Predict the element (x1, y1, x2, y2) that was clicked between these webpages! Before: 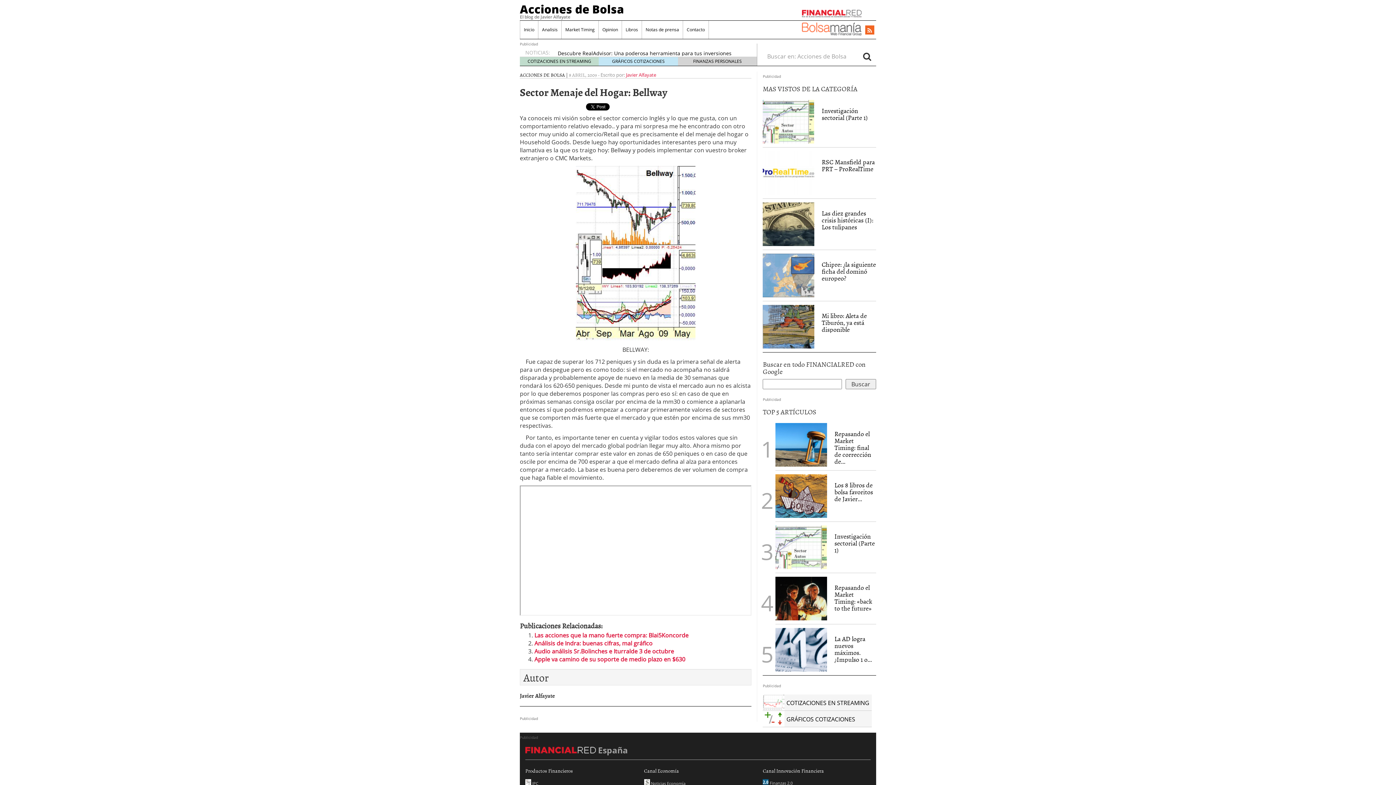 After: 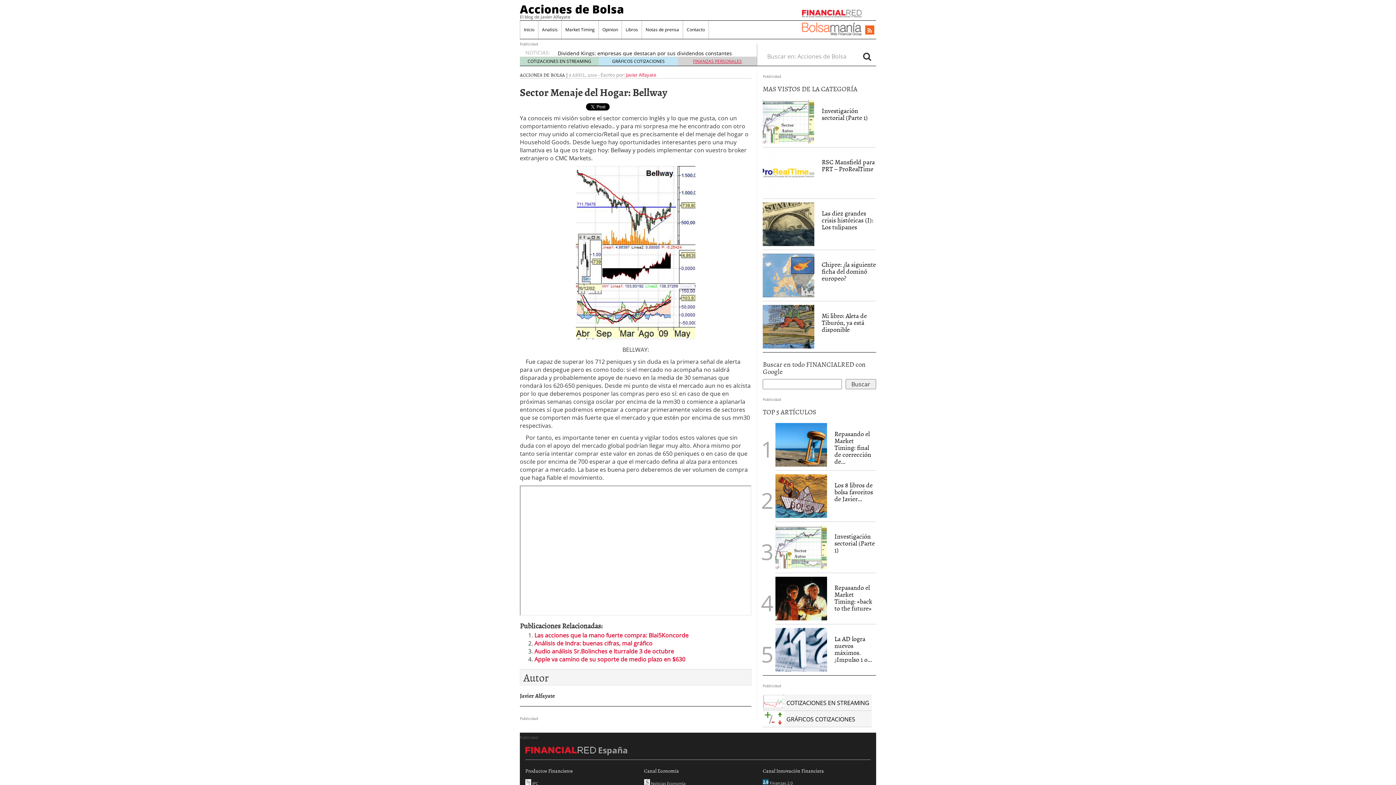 Action: bbox: (693, 58, 742, 64) label: FINANZAS PERSONALES